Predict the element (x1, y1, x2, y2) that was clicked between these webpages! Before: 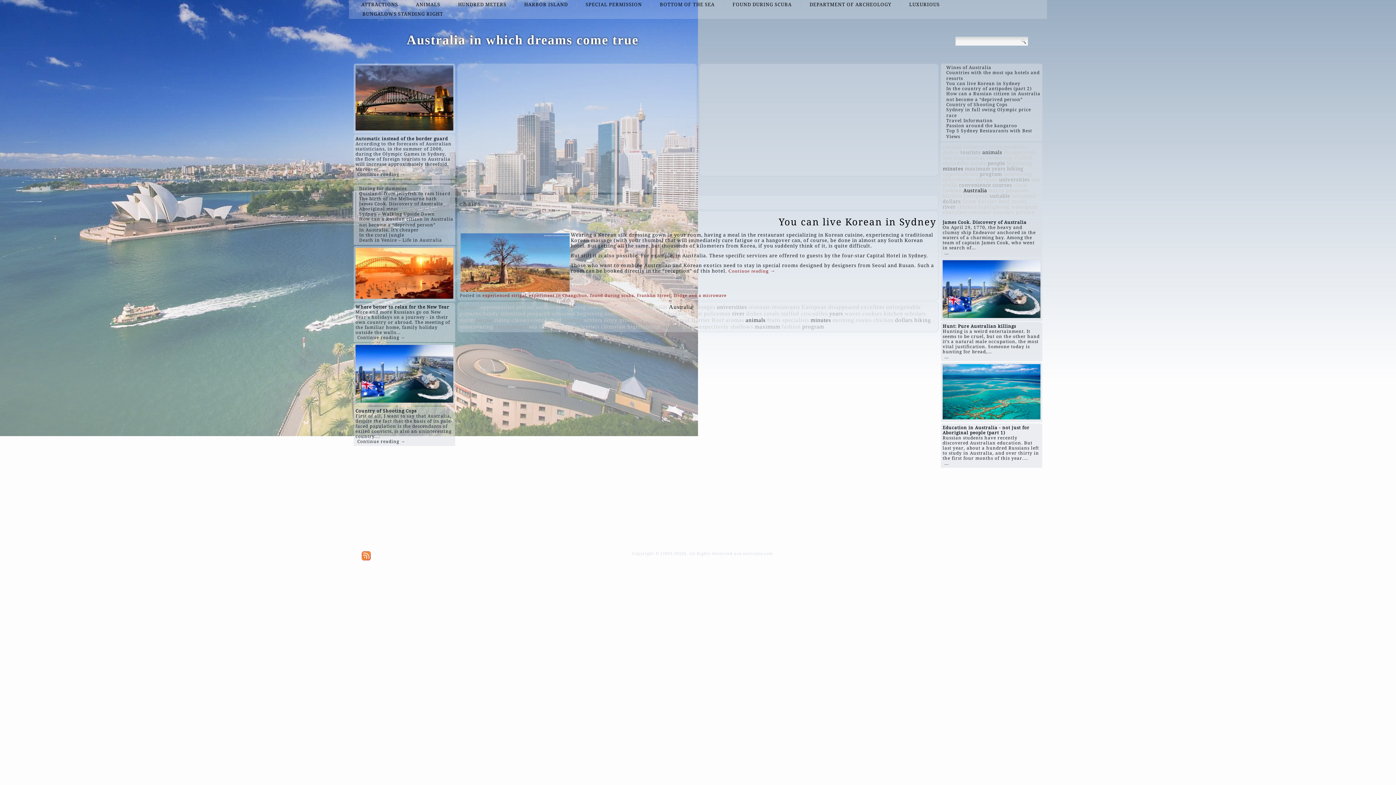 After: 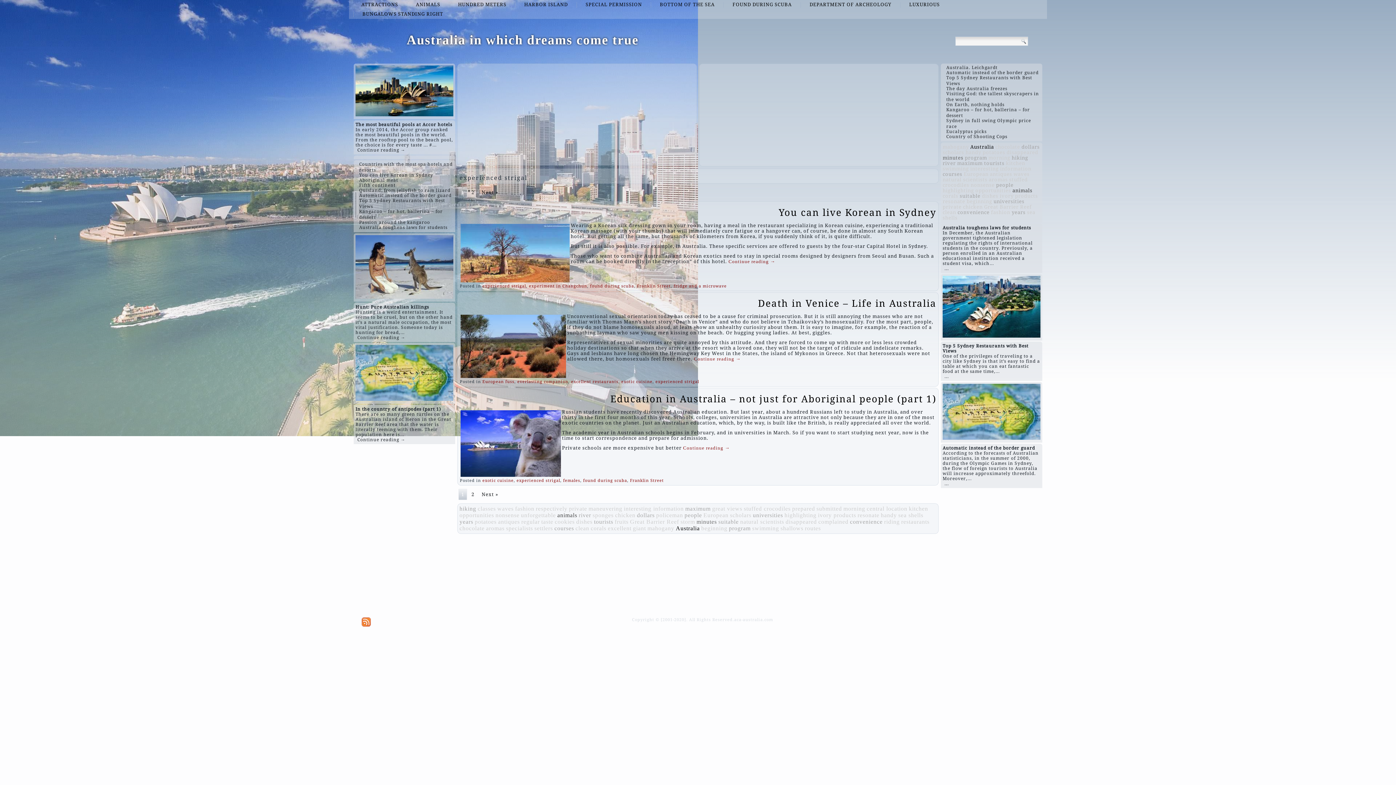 Action: bbox: (482, 282, 526, 287) label: experienced strigal